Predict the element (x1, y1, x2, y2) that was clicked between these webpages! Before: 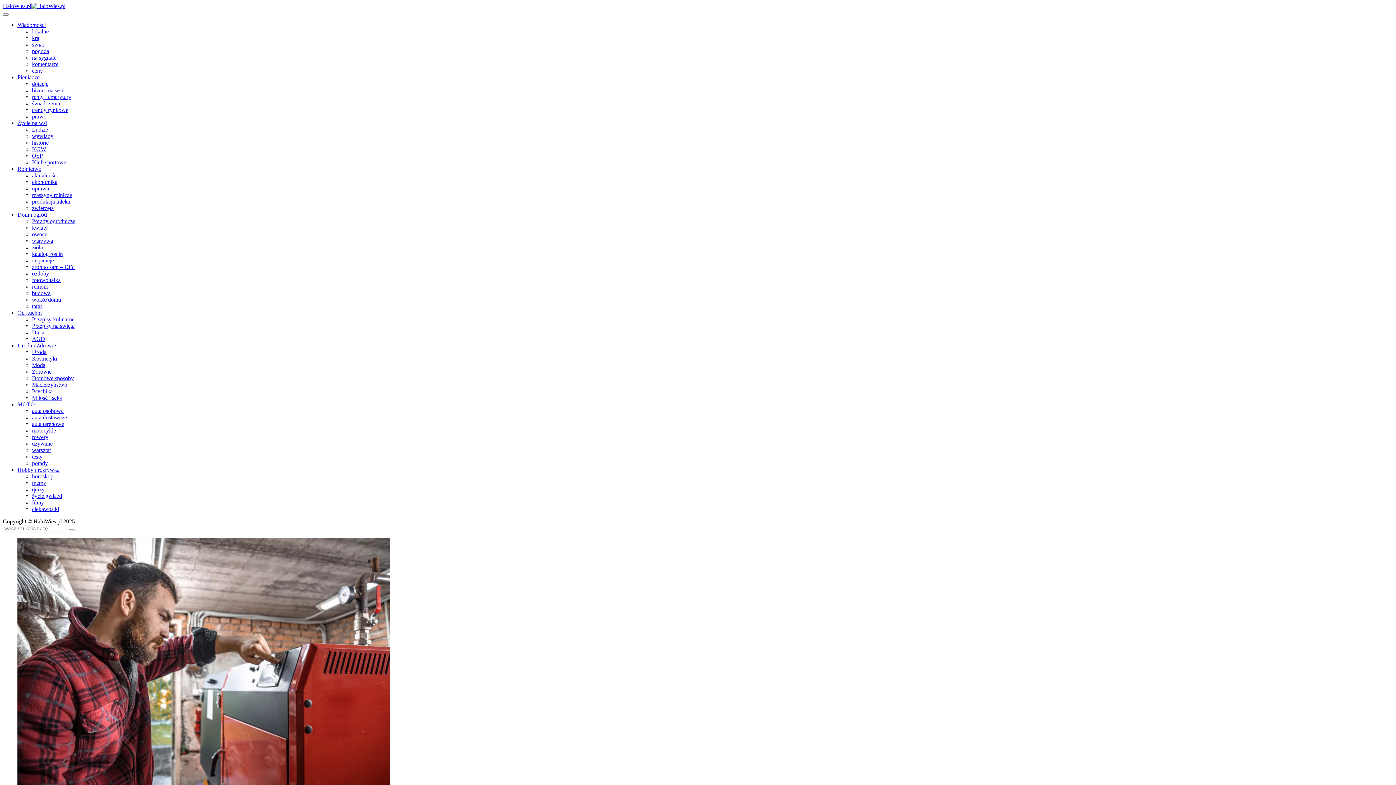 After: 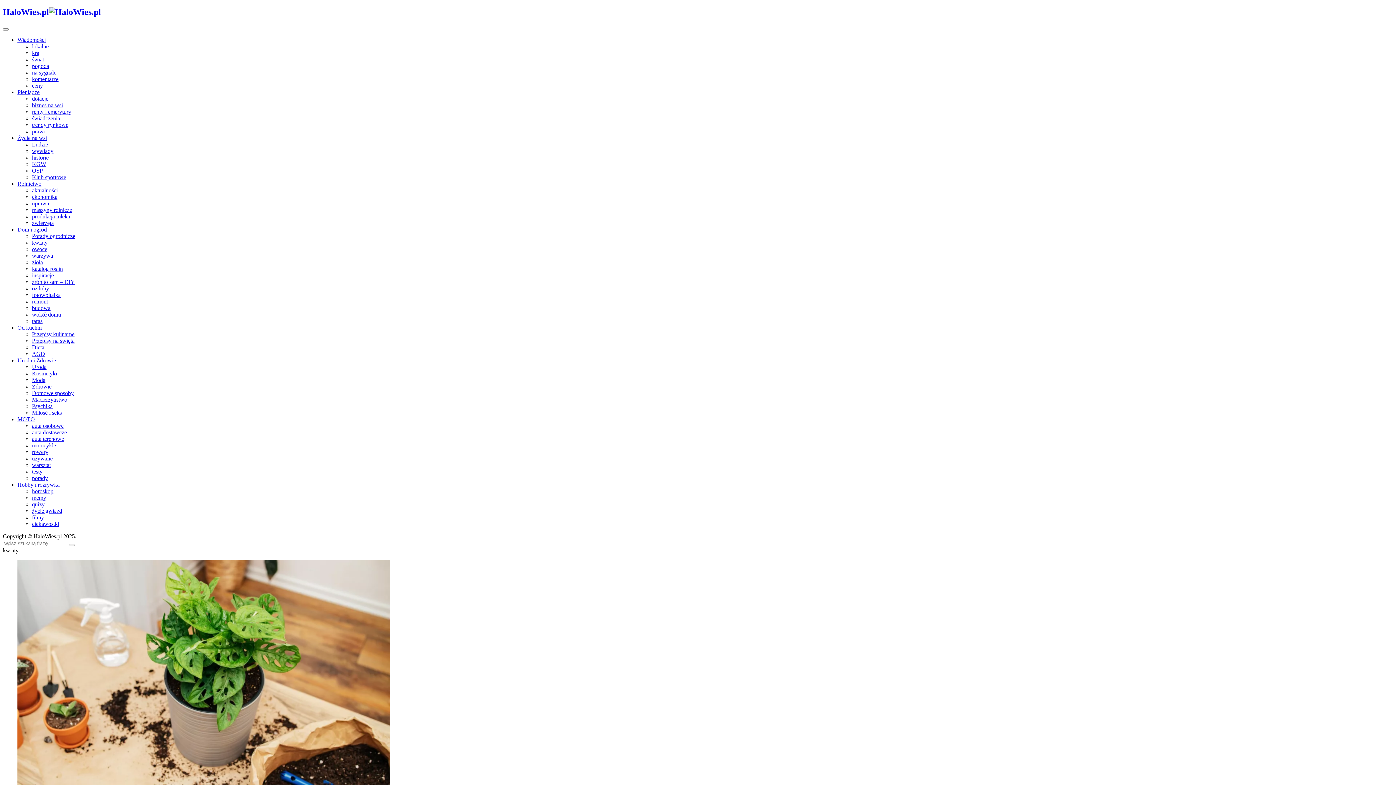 Action: label: kwiaty bbox: (32, 224, 47, 230)